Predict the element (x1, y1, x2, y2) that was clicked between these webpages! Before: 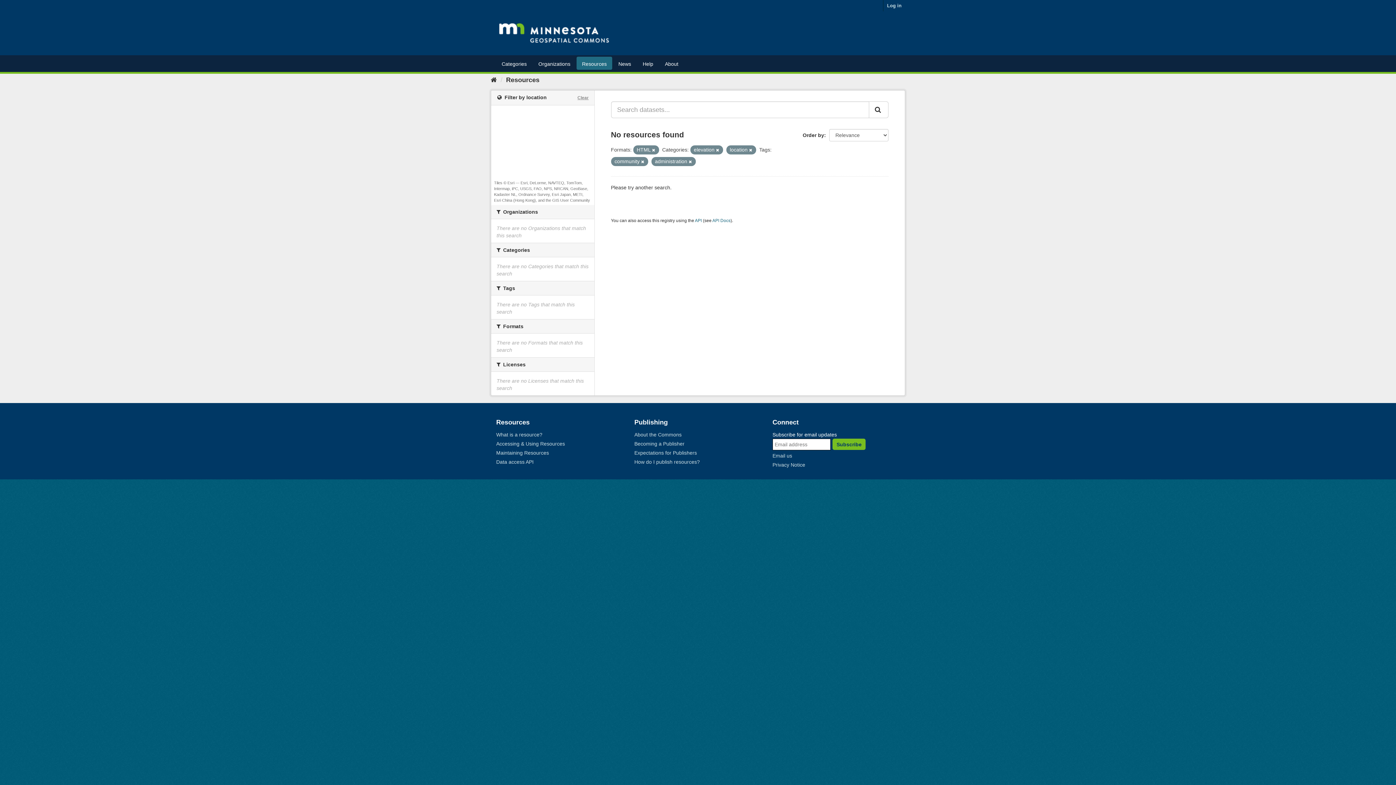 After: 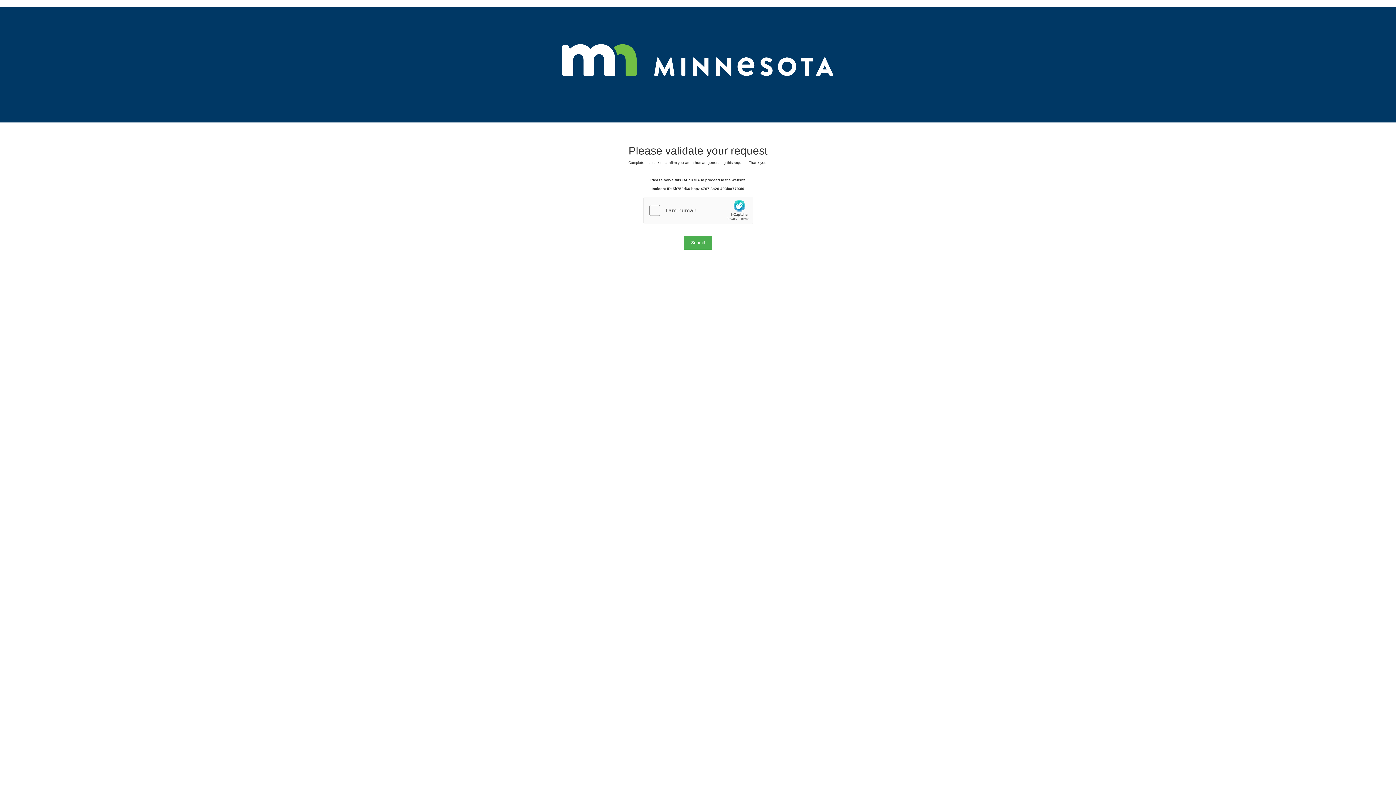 Action: bbox: (634, 459, 700, 465) label: How do I publish resources?